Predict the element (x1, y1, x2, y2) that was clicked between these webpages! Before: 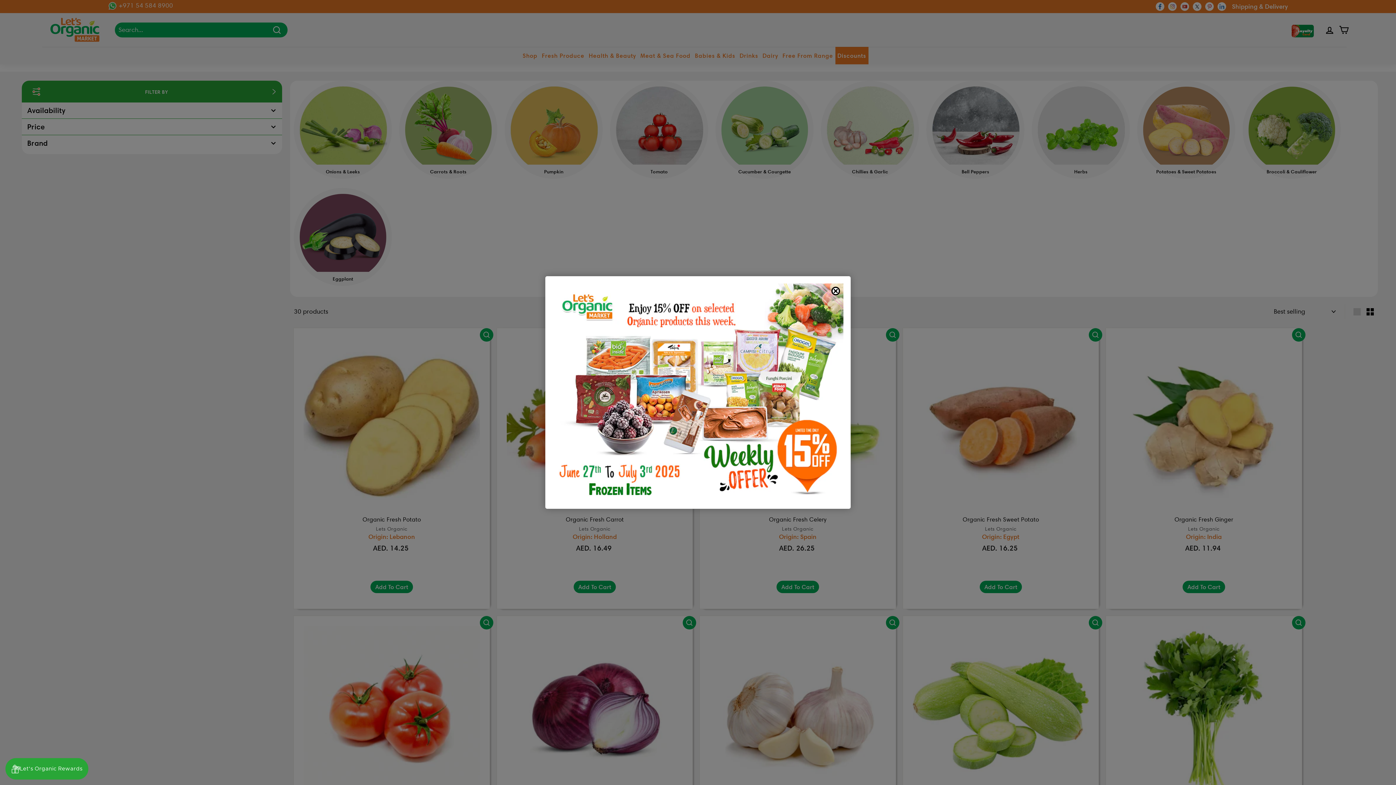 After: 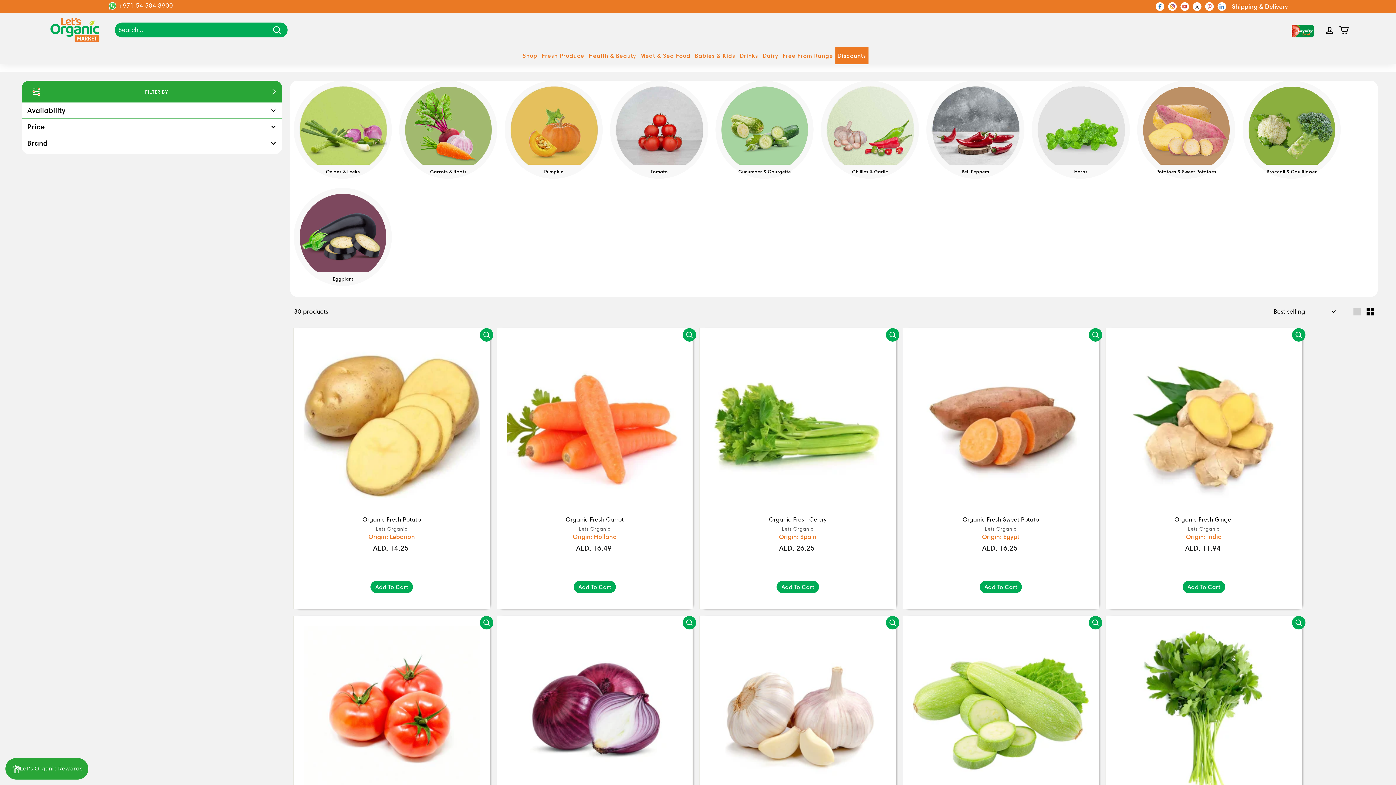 Action: bbox: (828, 285, 843, 297)